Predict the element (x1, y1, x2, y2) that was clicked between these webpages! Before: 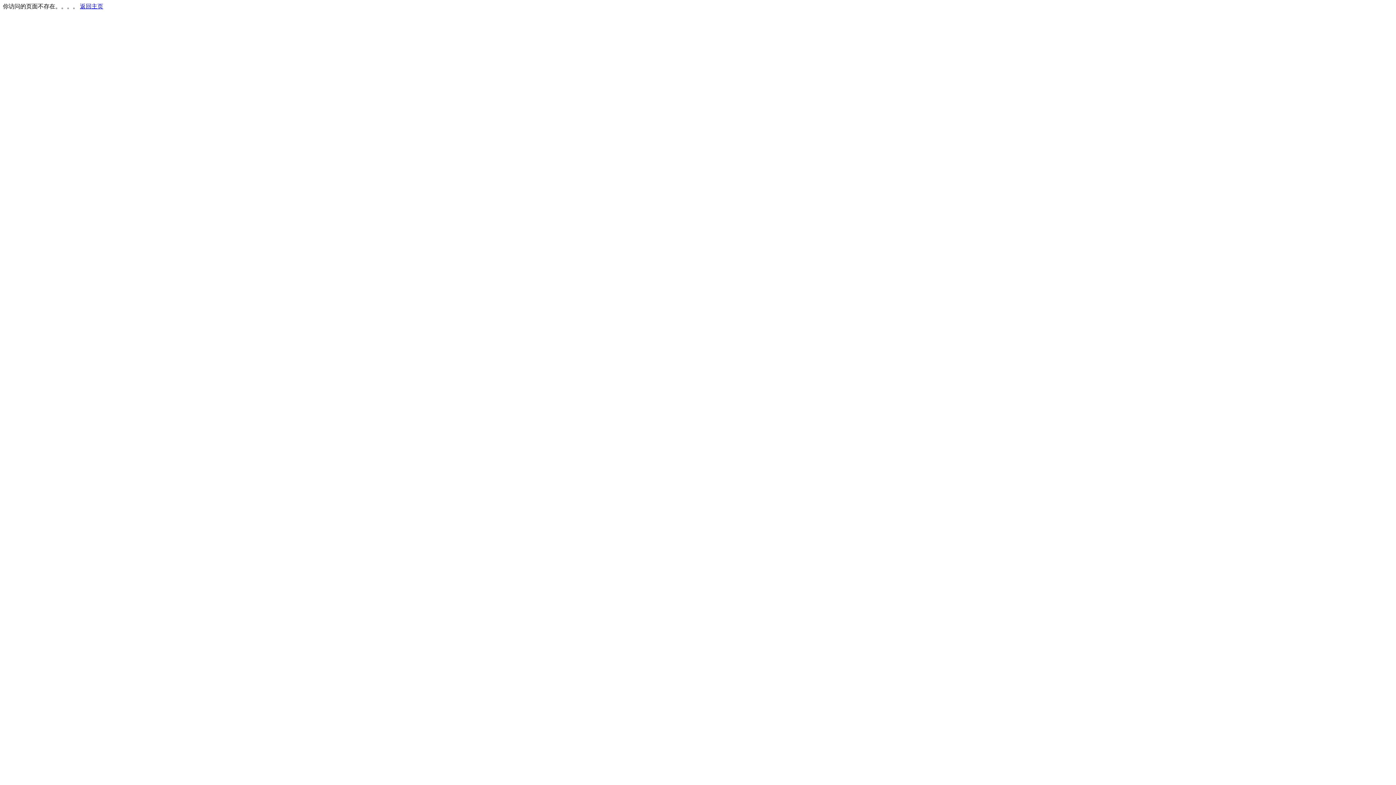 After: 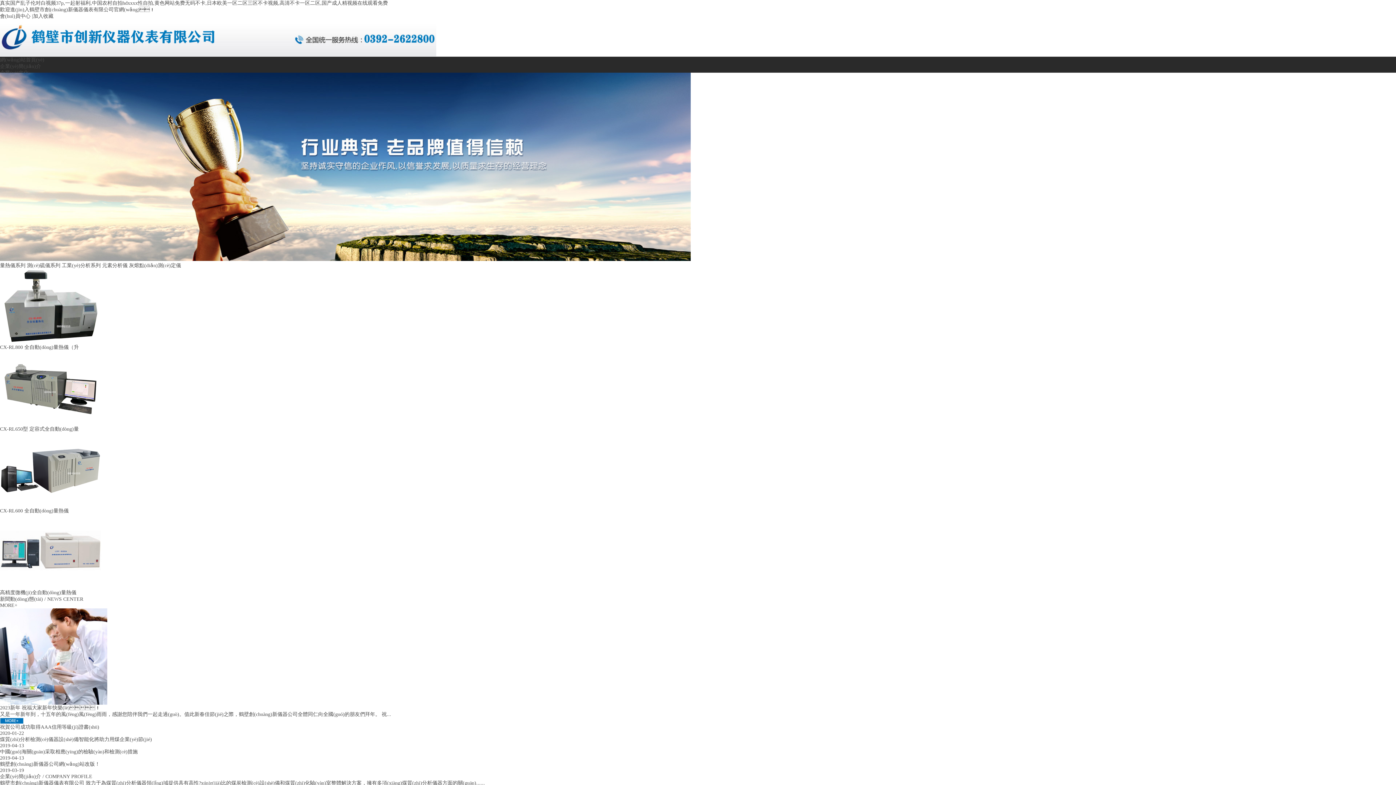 Action: label: 返回主页 bbox: (80, 3, 103, 9)